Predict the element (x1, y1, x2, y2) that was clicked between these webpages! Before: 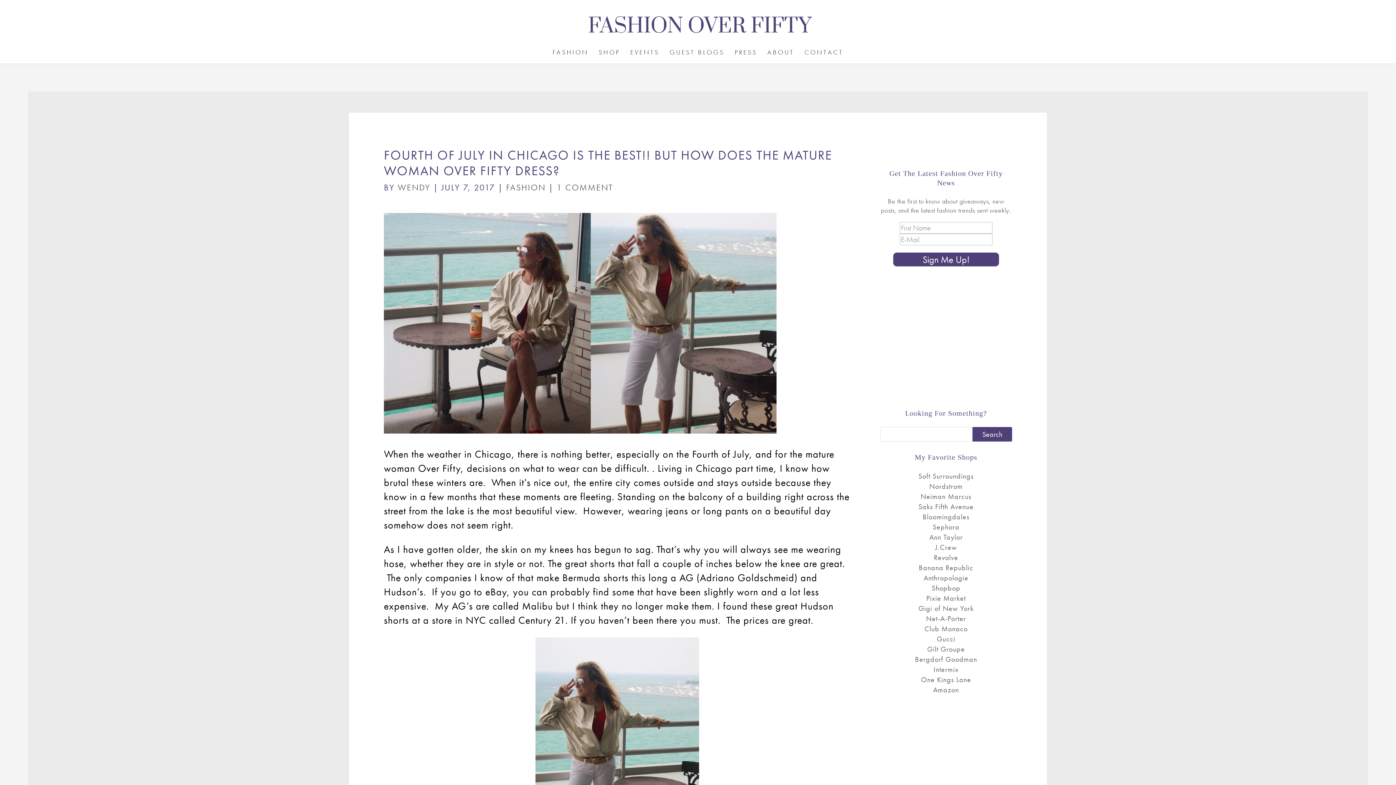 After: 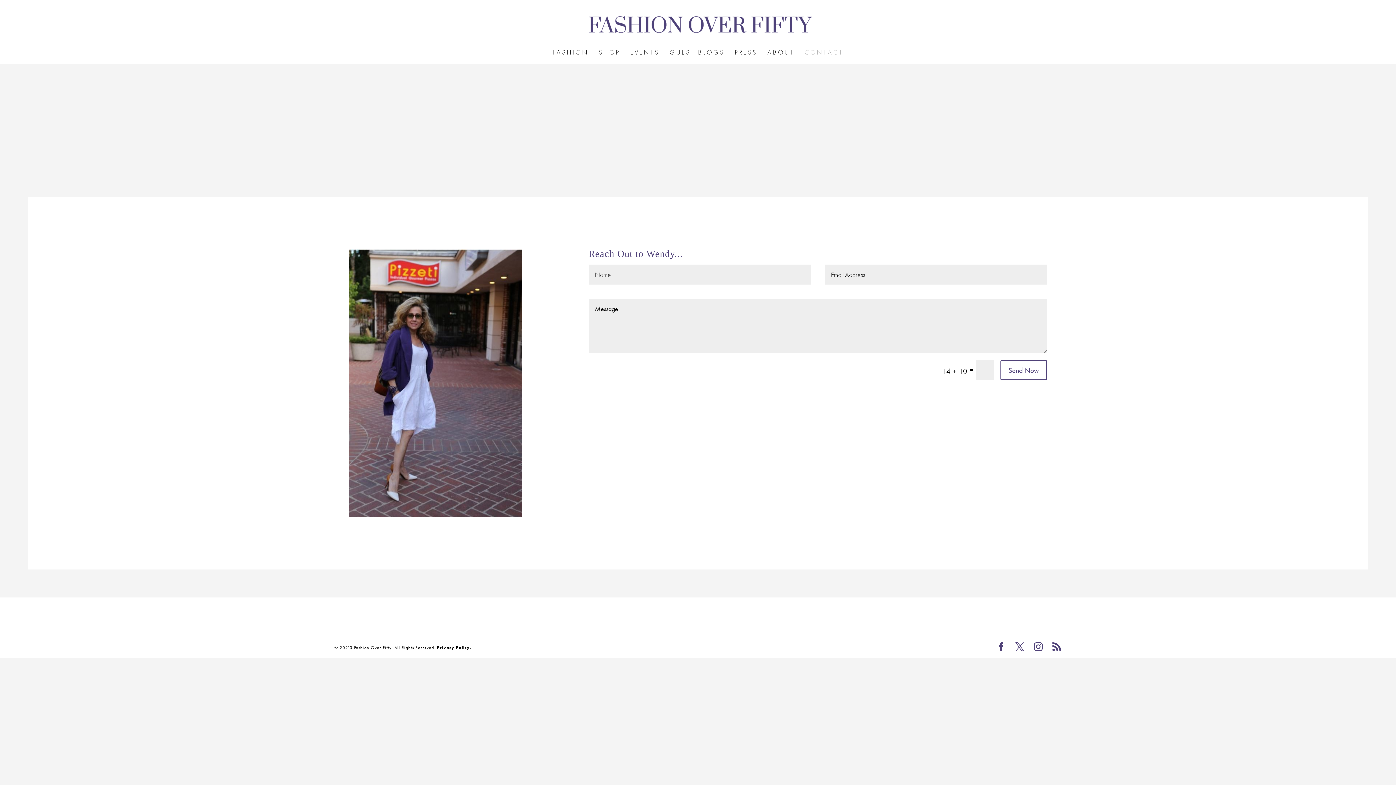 Action: label: CONTACT bbox: (804, 49, 843, 63)